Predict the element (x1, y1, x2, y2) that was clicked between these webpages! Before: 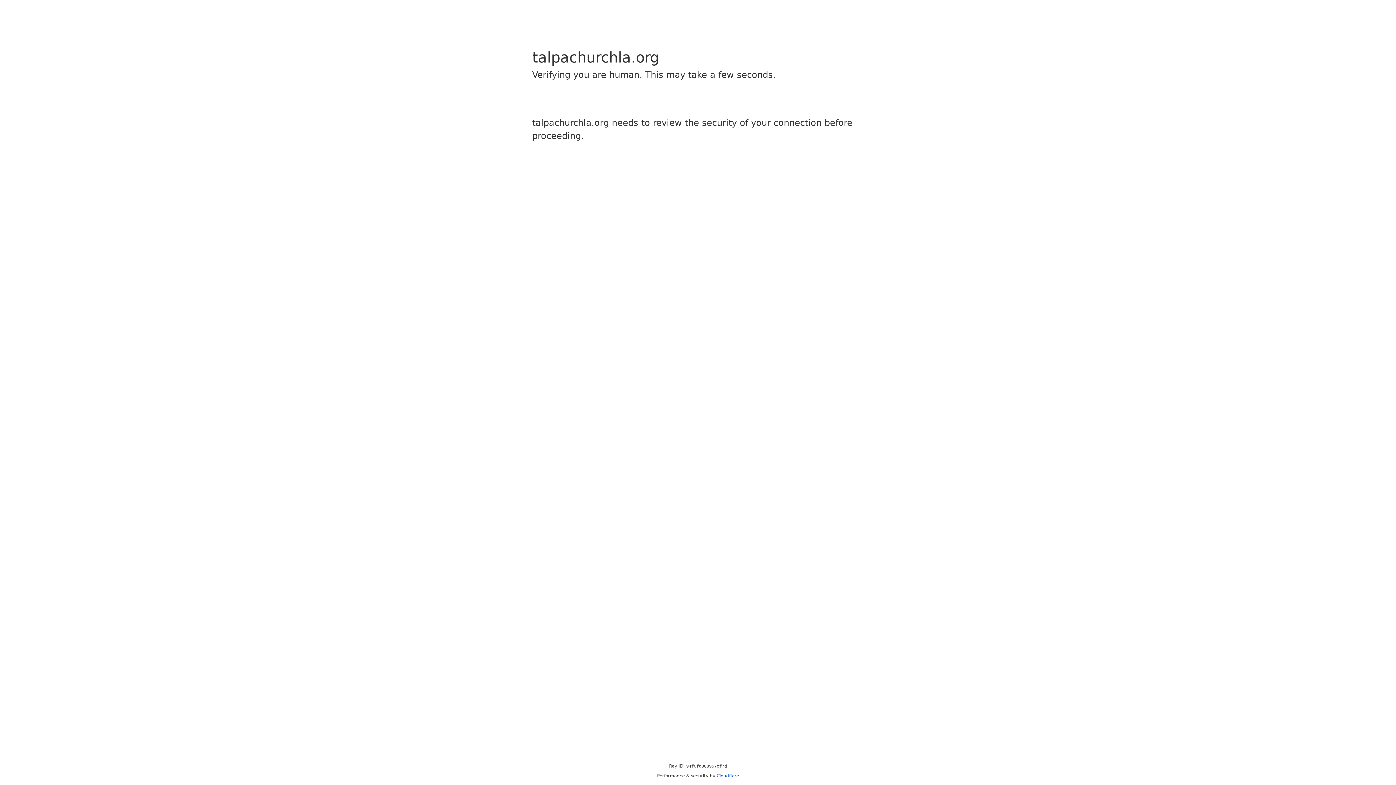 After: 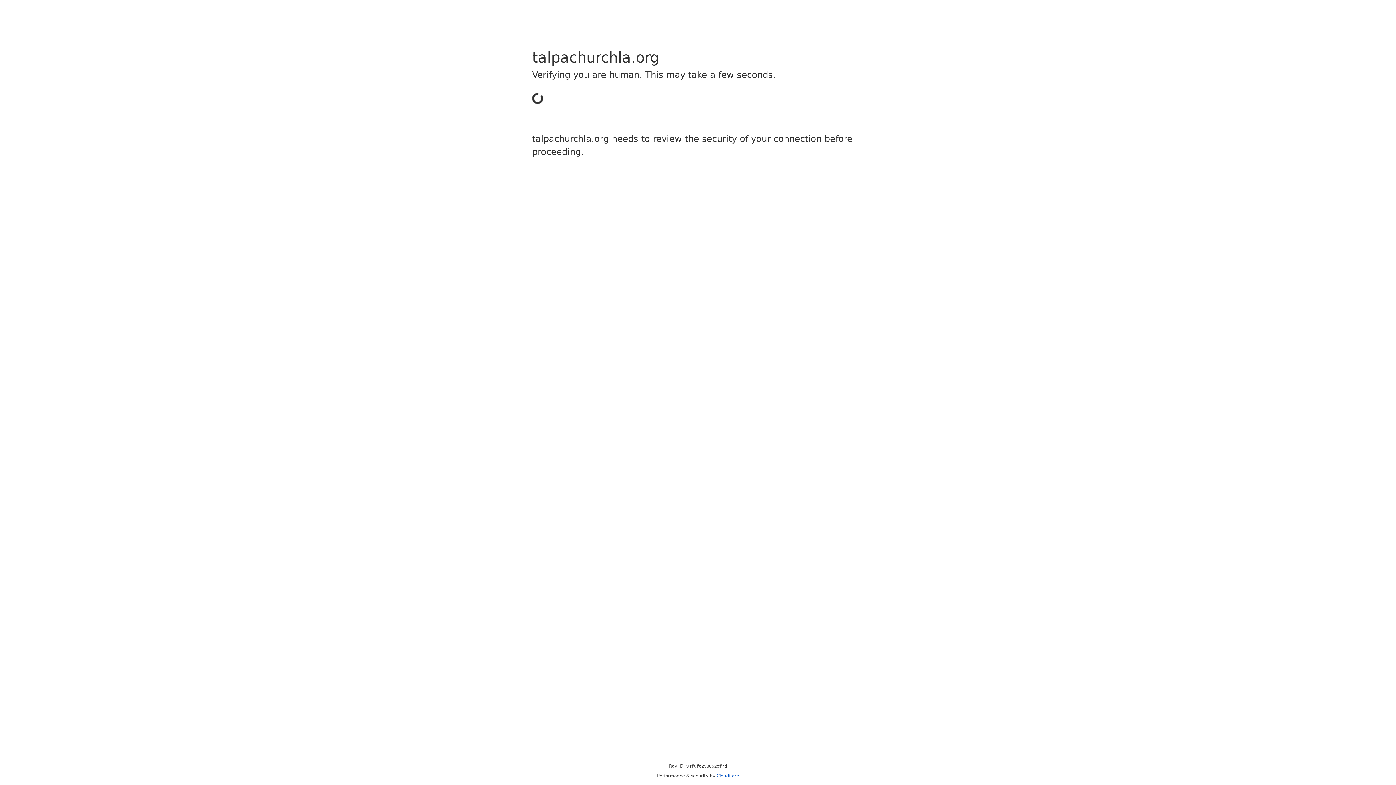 Action: label: Cloudflare bbox: (716, 773, 739, 778)